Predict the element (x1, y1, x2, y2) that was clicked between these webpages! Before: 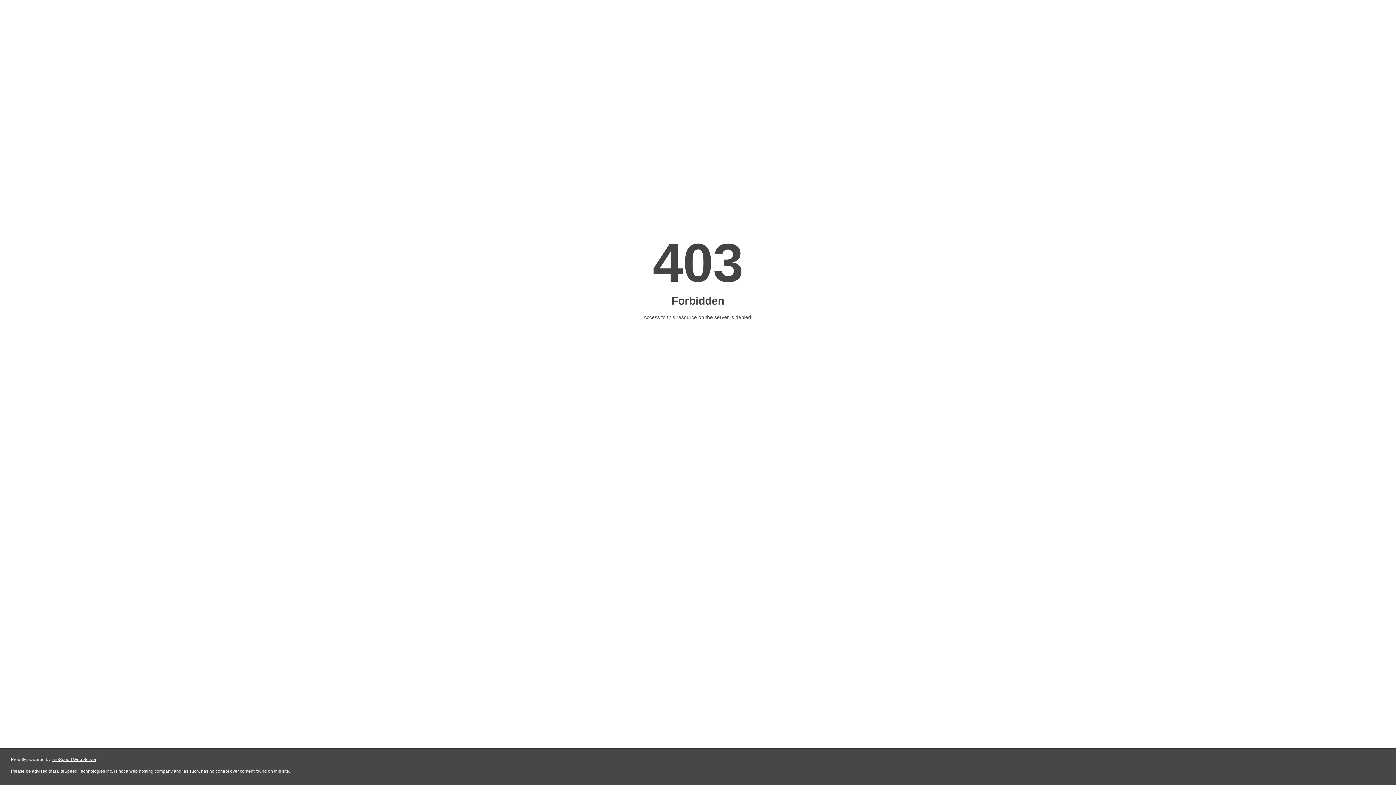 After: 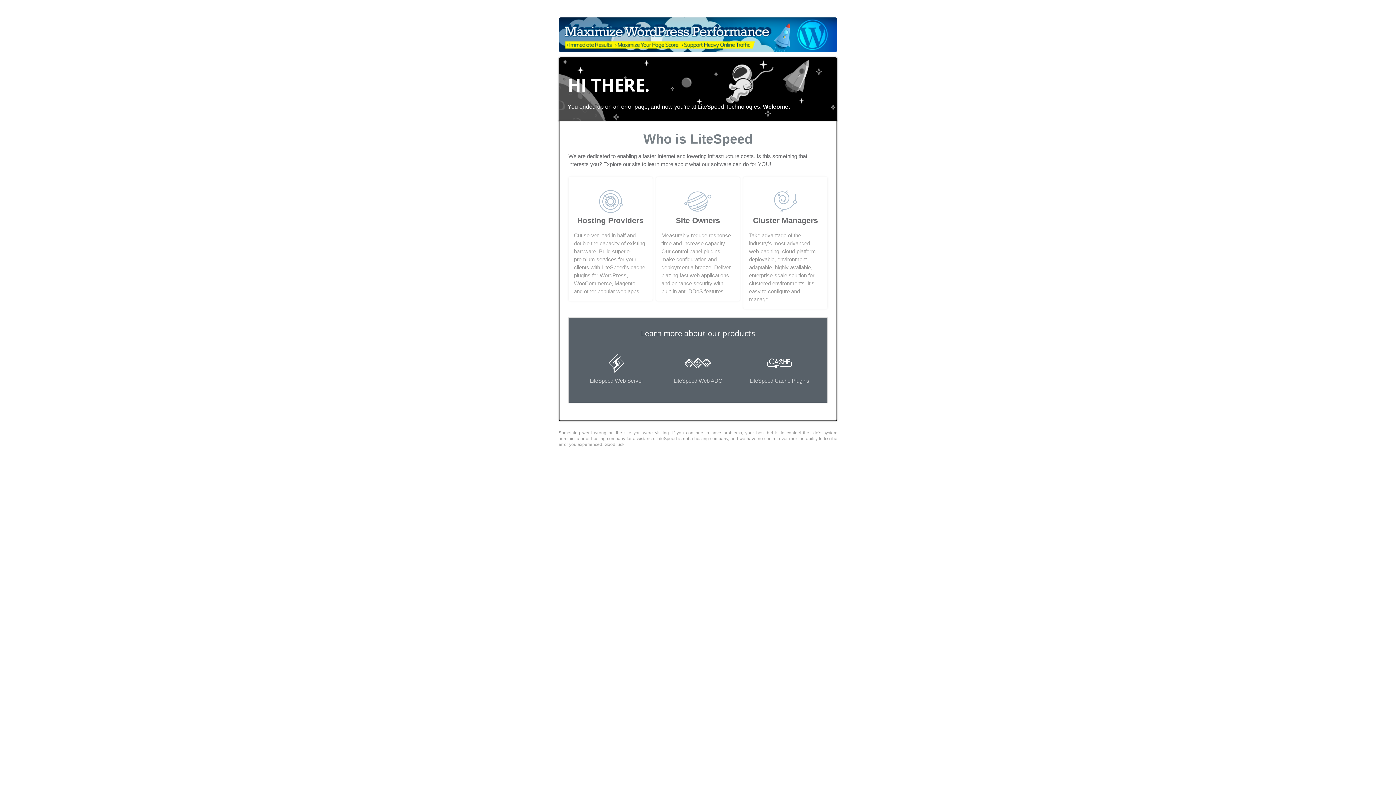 Action: bbox: (51, 757, 96, 762) label: LiteSpeed Web Server